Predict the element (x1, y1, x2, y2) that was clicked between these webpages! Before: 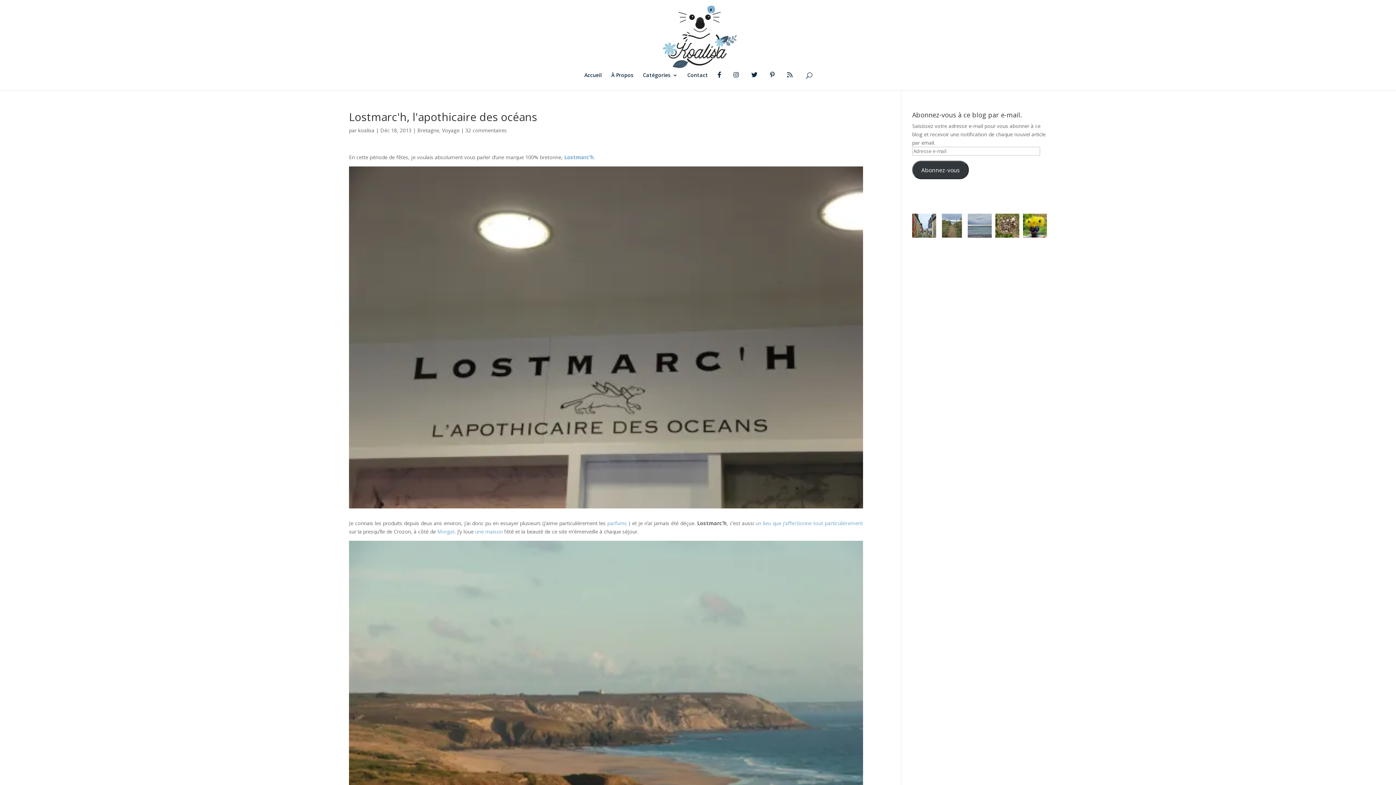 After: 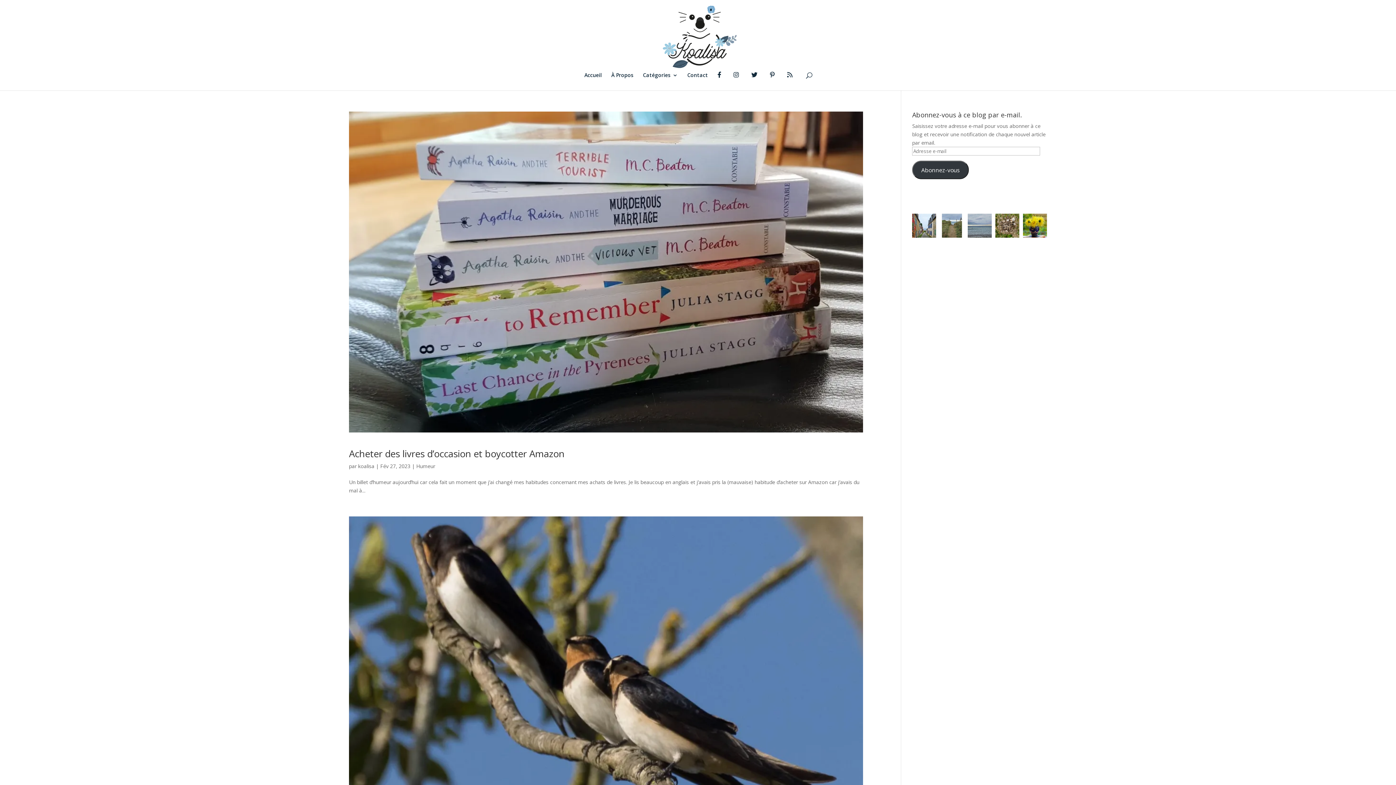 Action: label: koalisa bbox: (358, 126, 374, 133)